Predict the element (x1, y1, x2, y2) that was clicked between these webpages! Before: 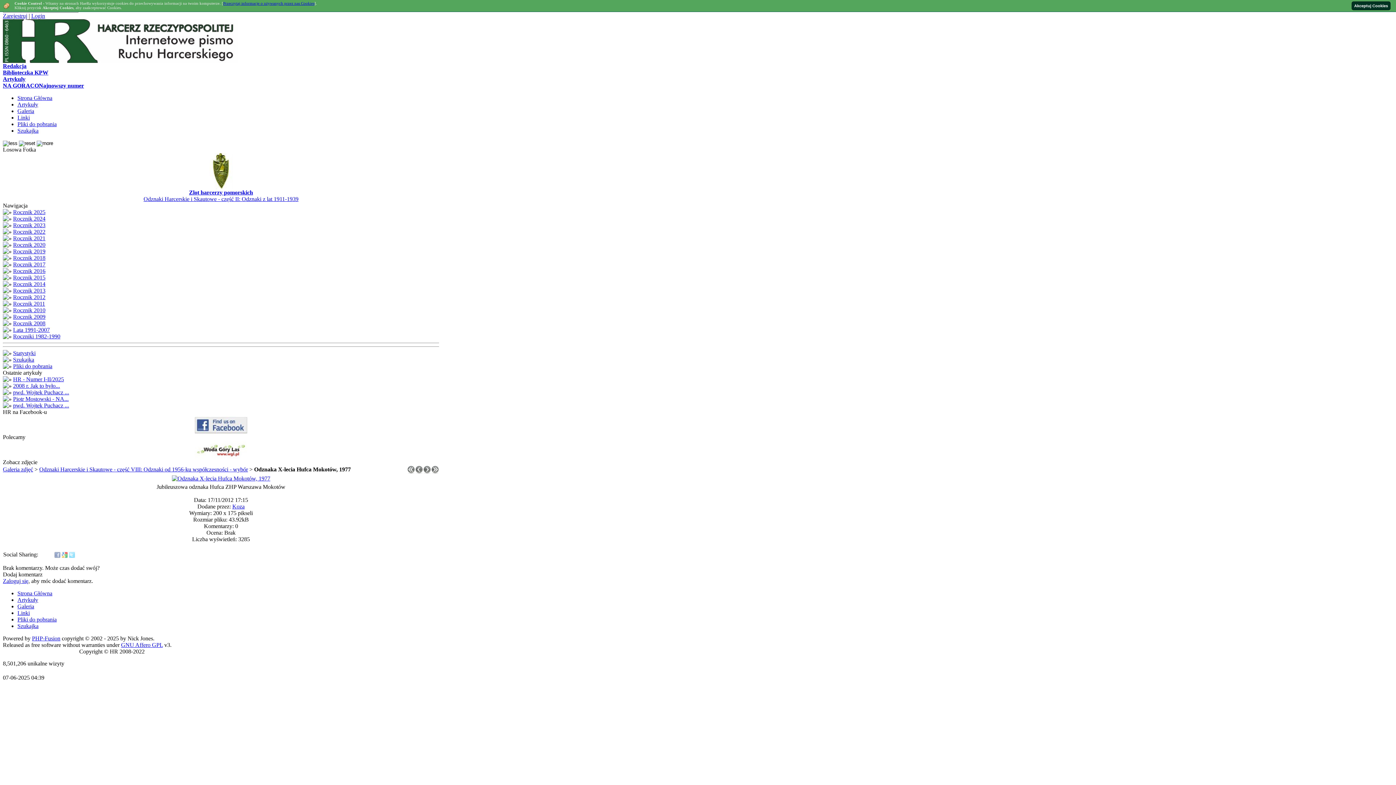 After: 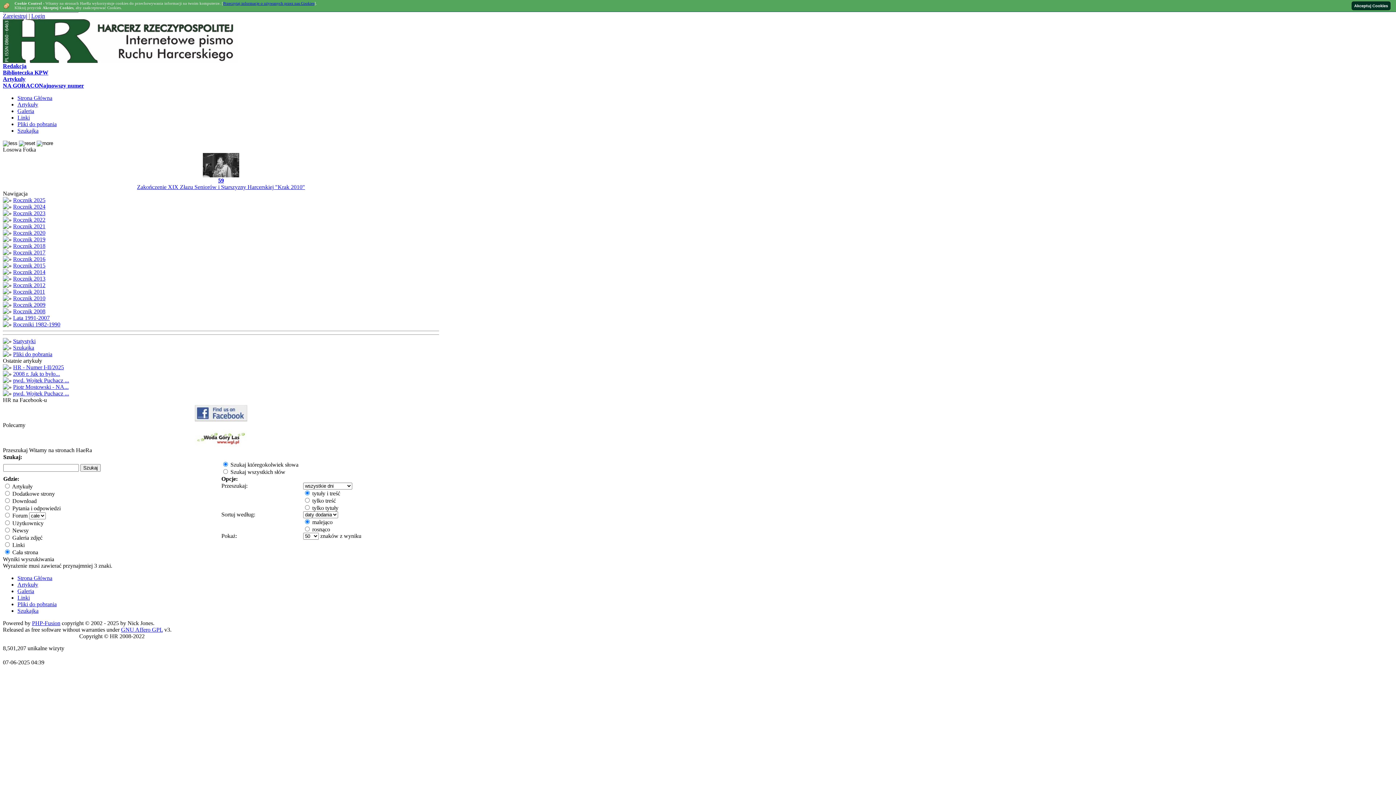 Action: bbox: (13, 356, 34, 362) label: Szukajka